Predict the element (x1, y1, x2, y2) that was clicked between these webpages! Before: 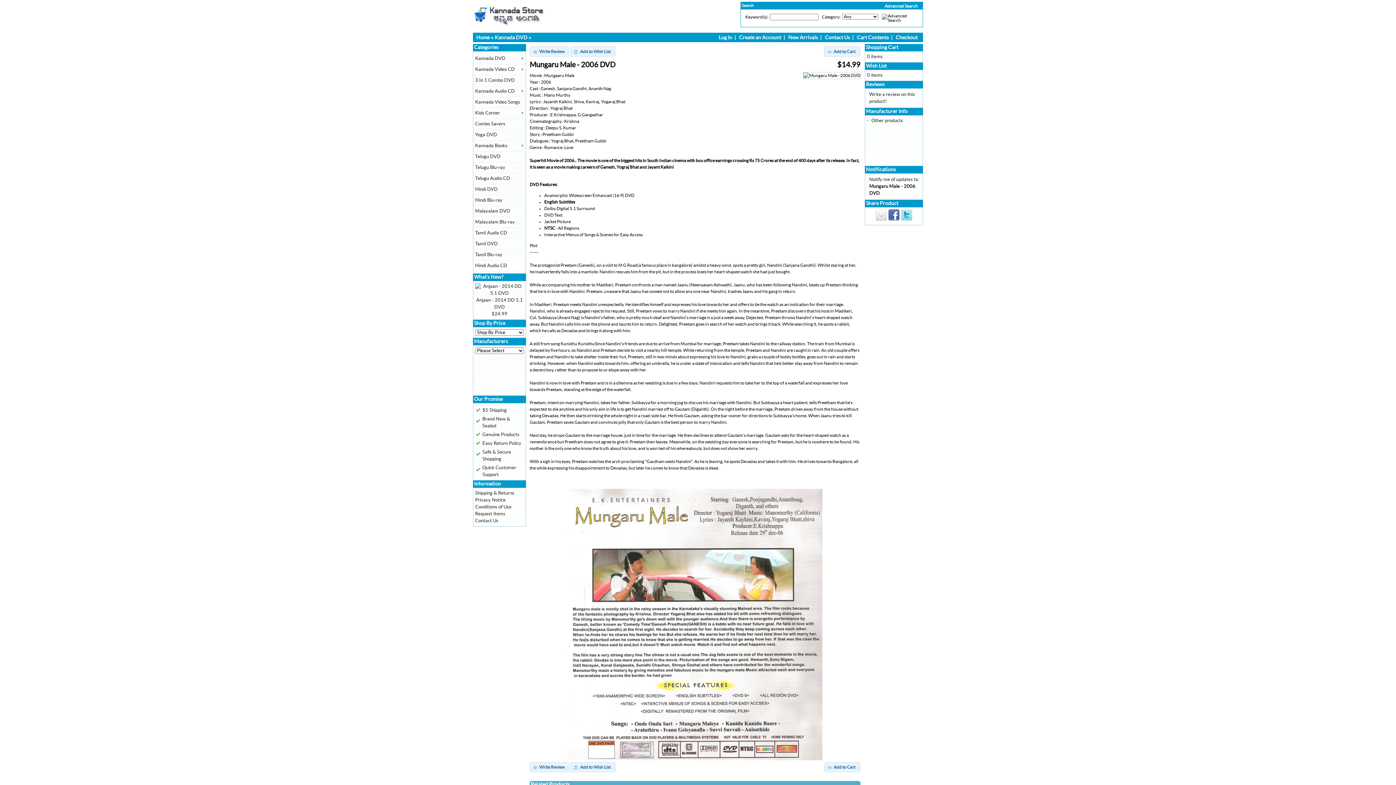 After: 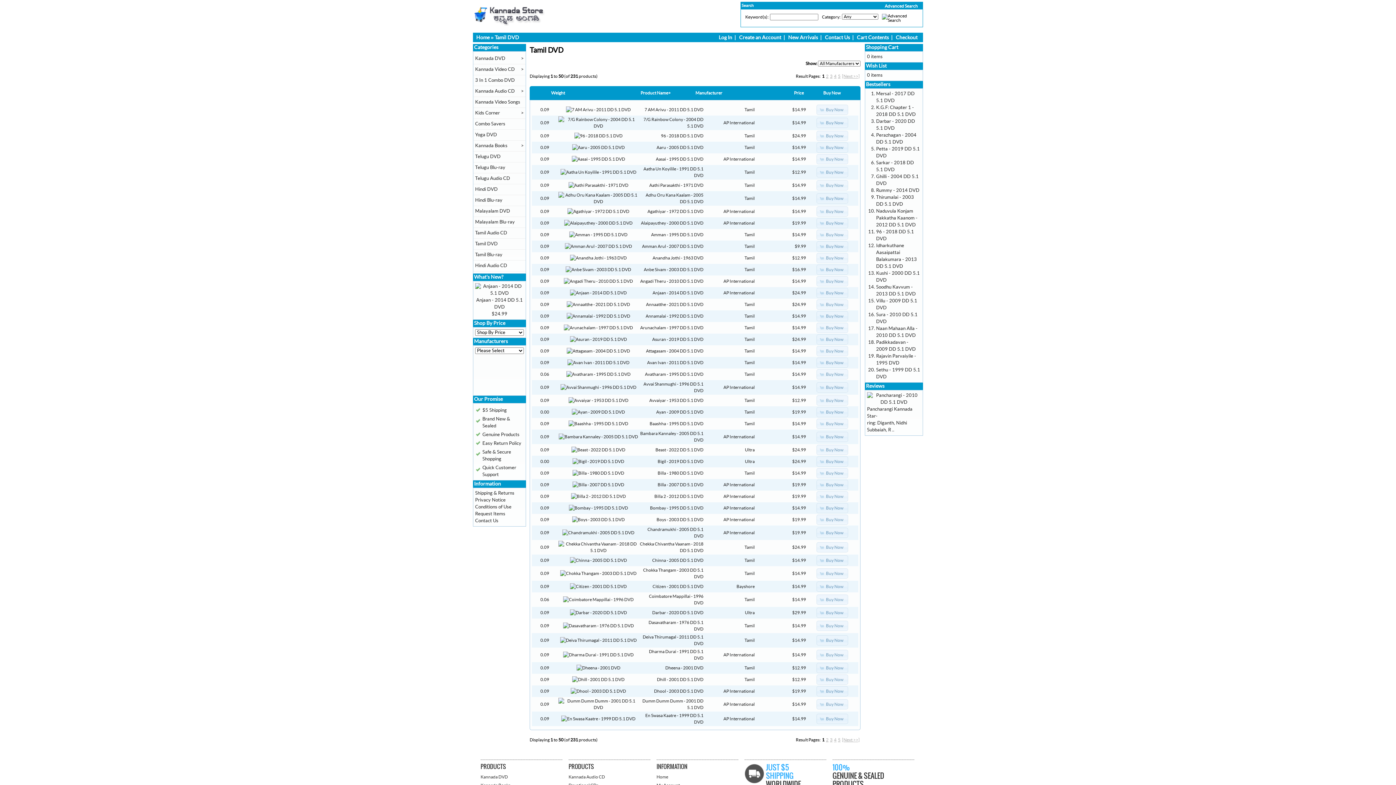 Action: label: Tamil DVD bbox: (475, 241, 497, 246)